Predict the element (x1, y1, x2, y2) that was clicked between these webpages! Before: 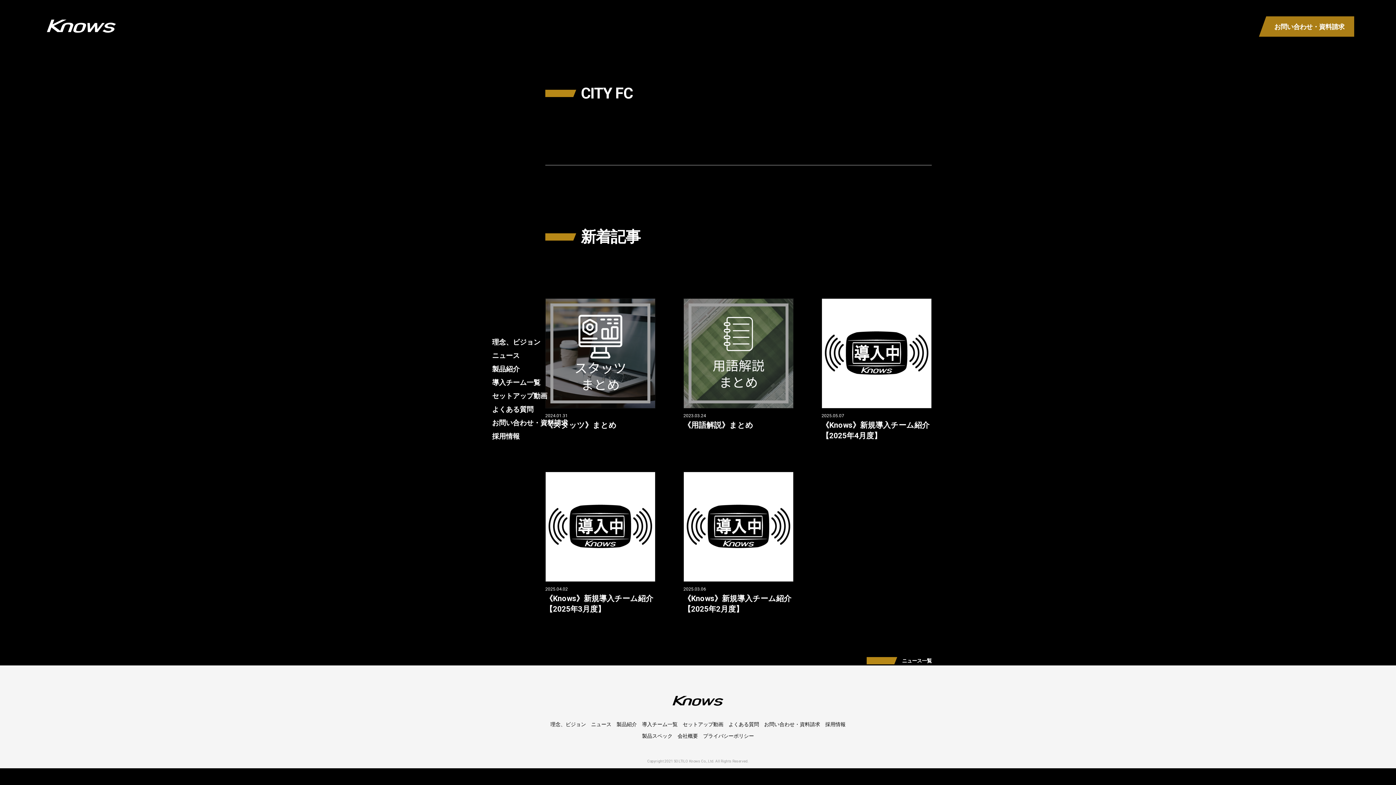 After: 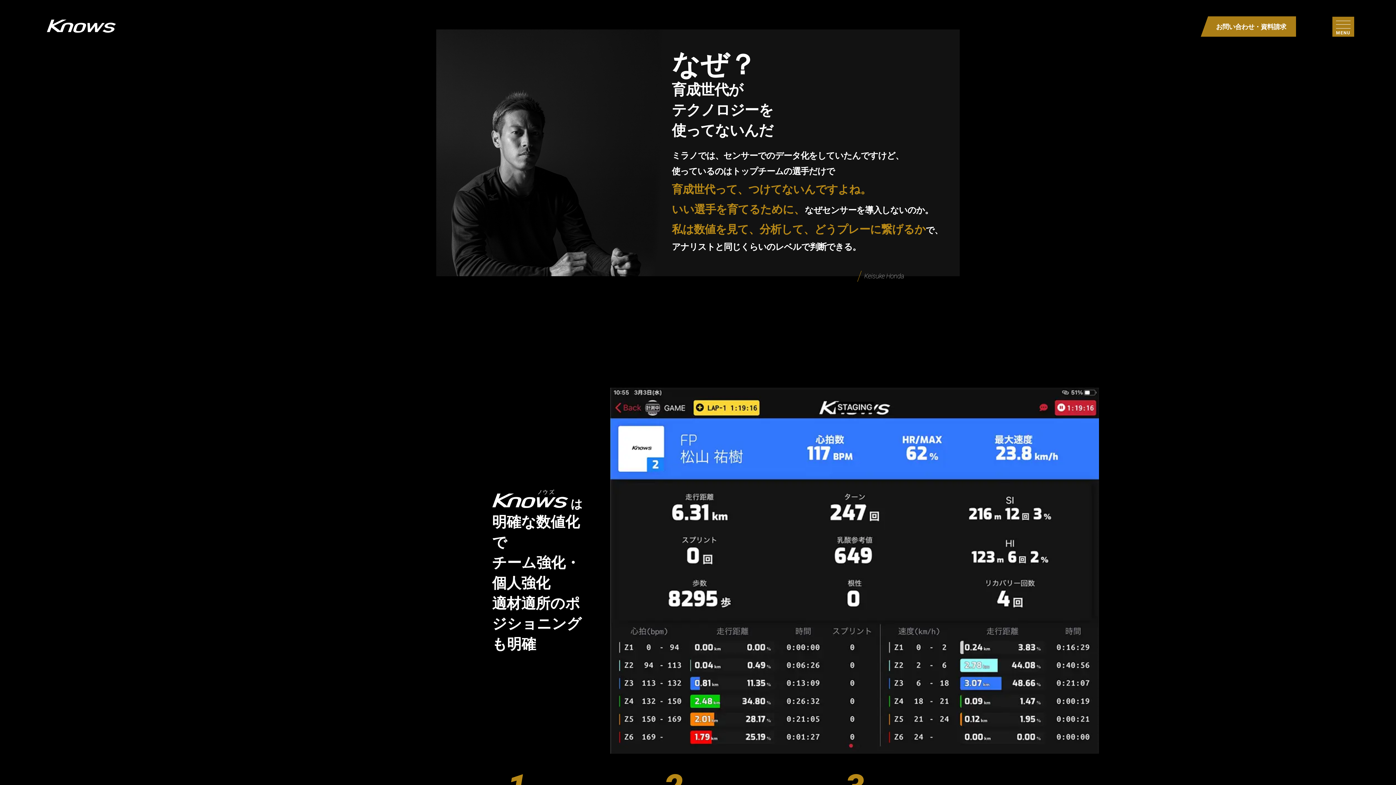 Action: bbox: (550, 721, 586, 727) label: 理念、ビジョン